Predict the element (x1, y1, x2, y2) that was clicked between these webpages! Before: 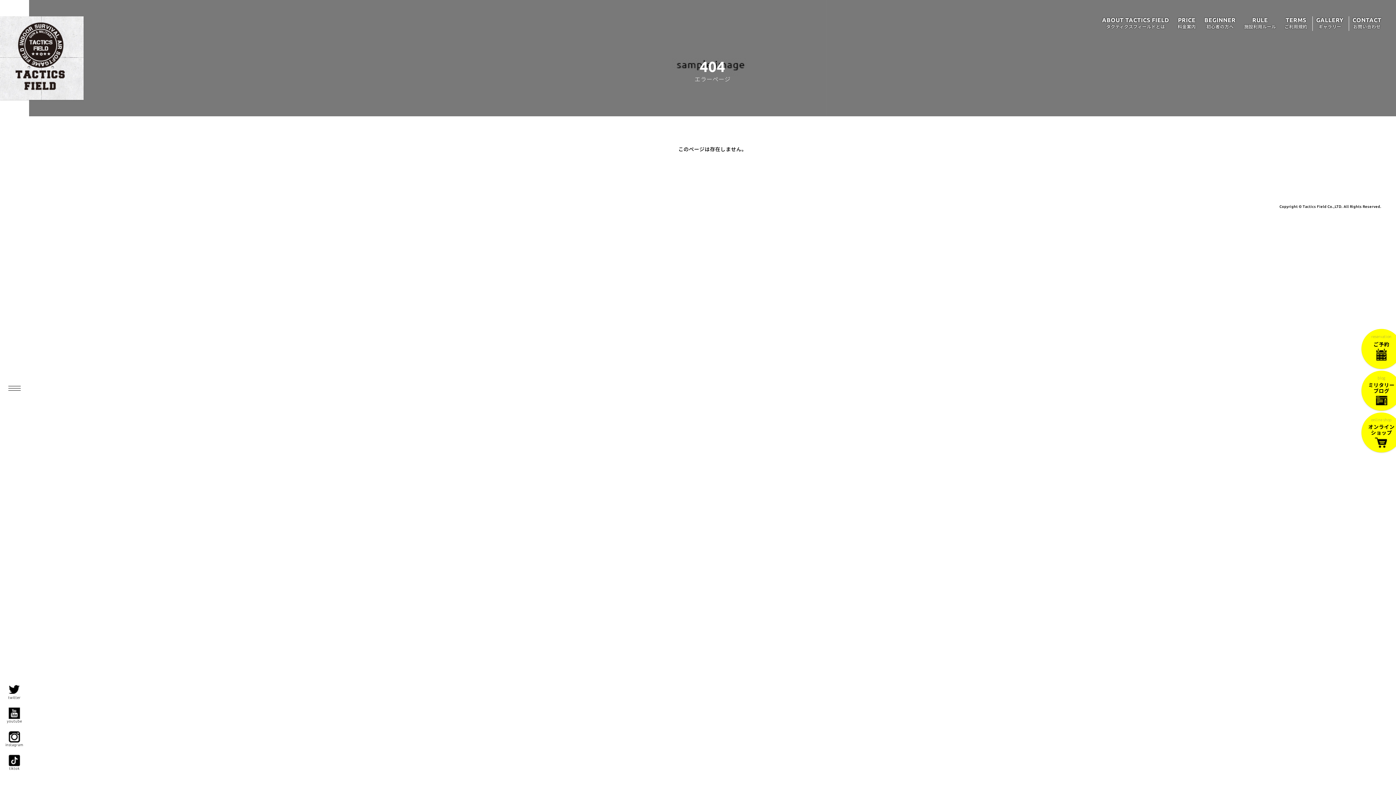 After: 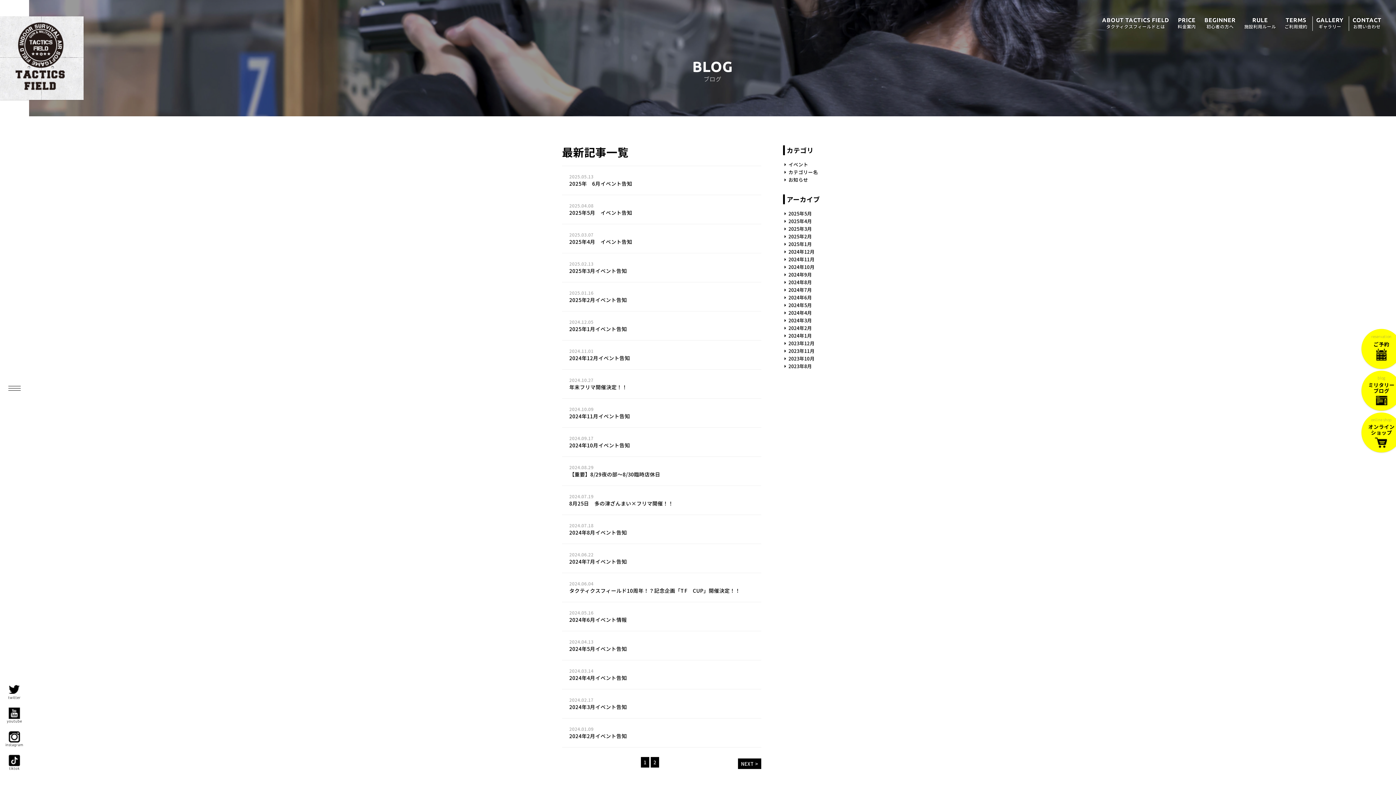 Action: label: blog
ミリタリー
ブログ
 bbox: (1361, 370, 1401, 410)